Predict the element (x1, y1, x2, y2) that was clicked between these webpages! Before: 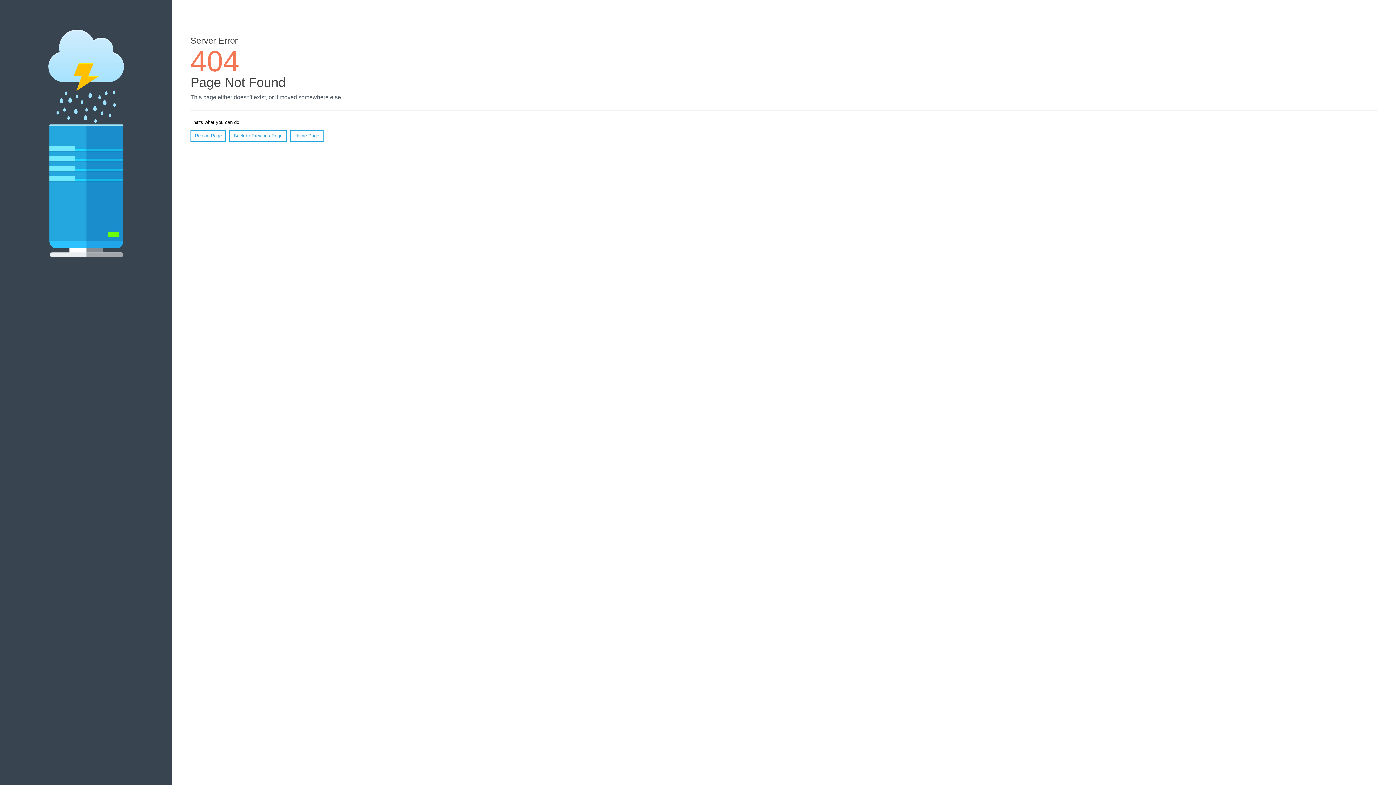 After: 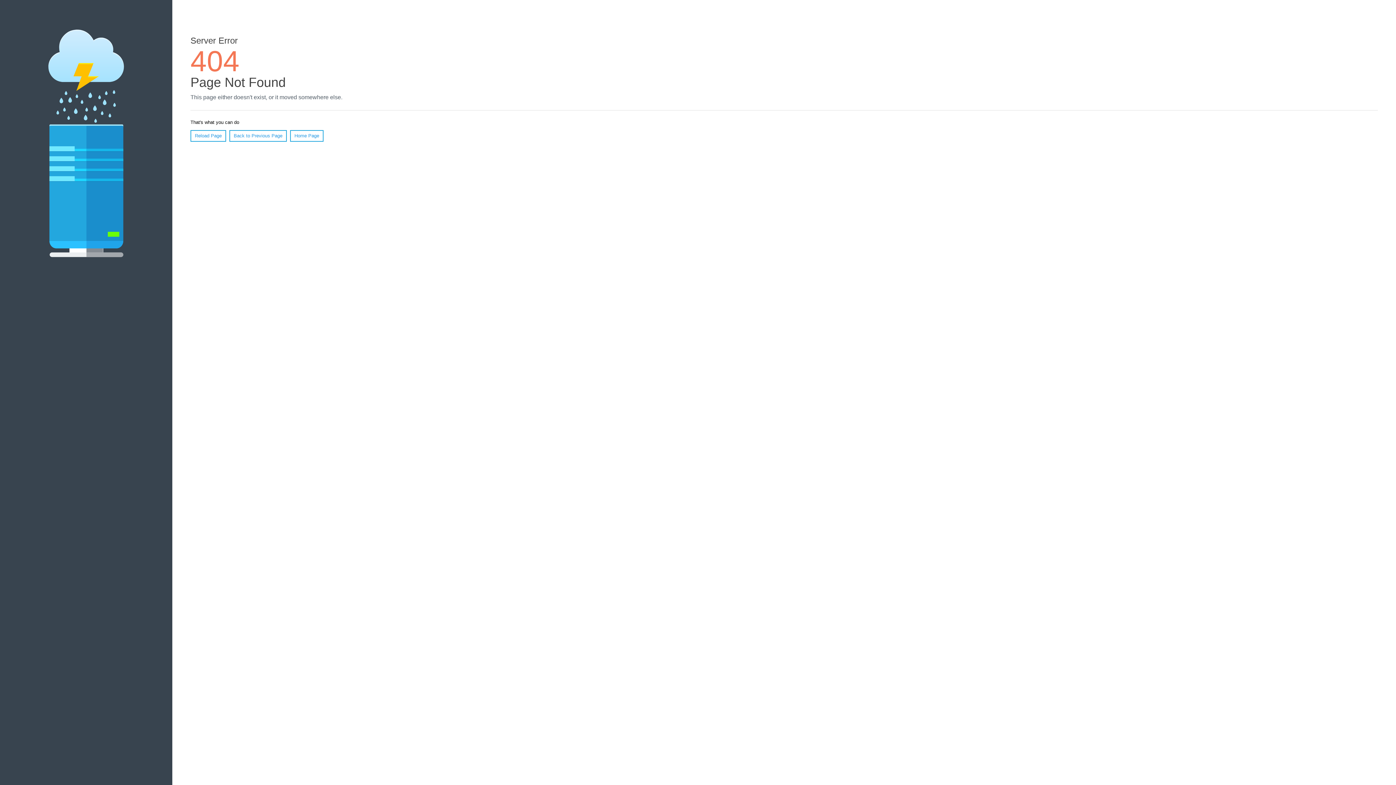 Action: label: Reload Page bbox: (190, 130, 226, 141)